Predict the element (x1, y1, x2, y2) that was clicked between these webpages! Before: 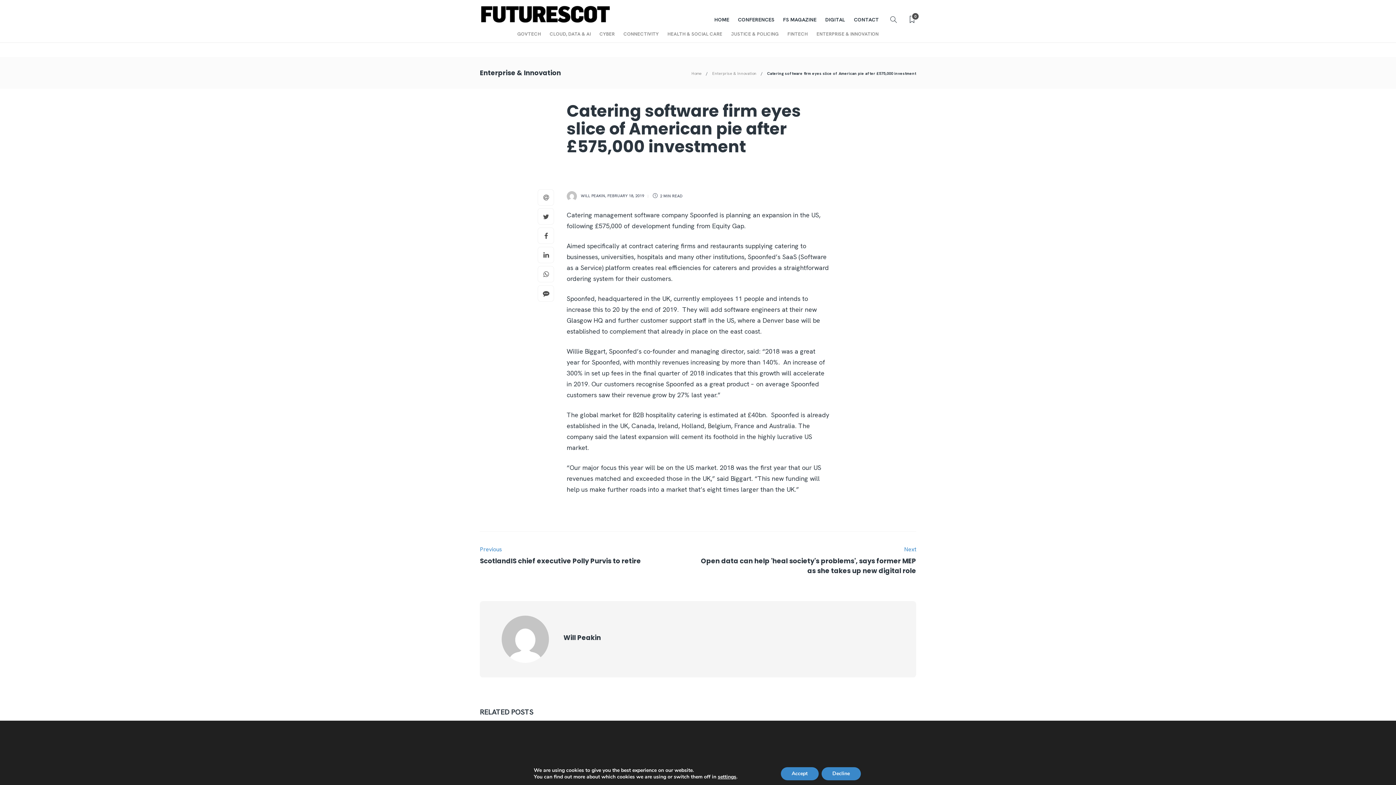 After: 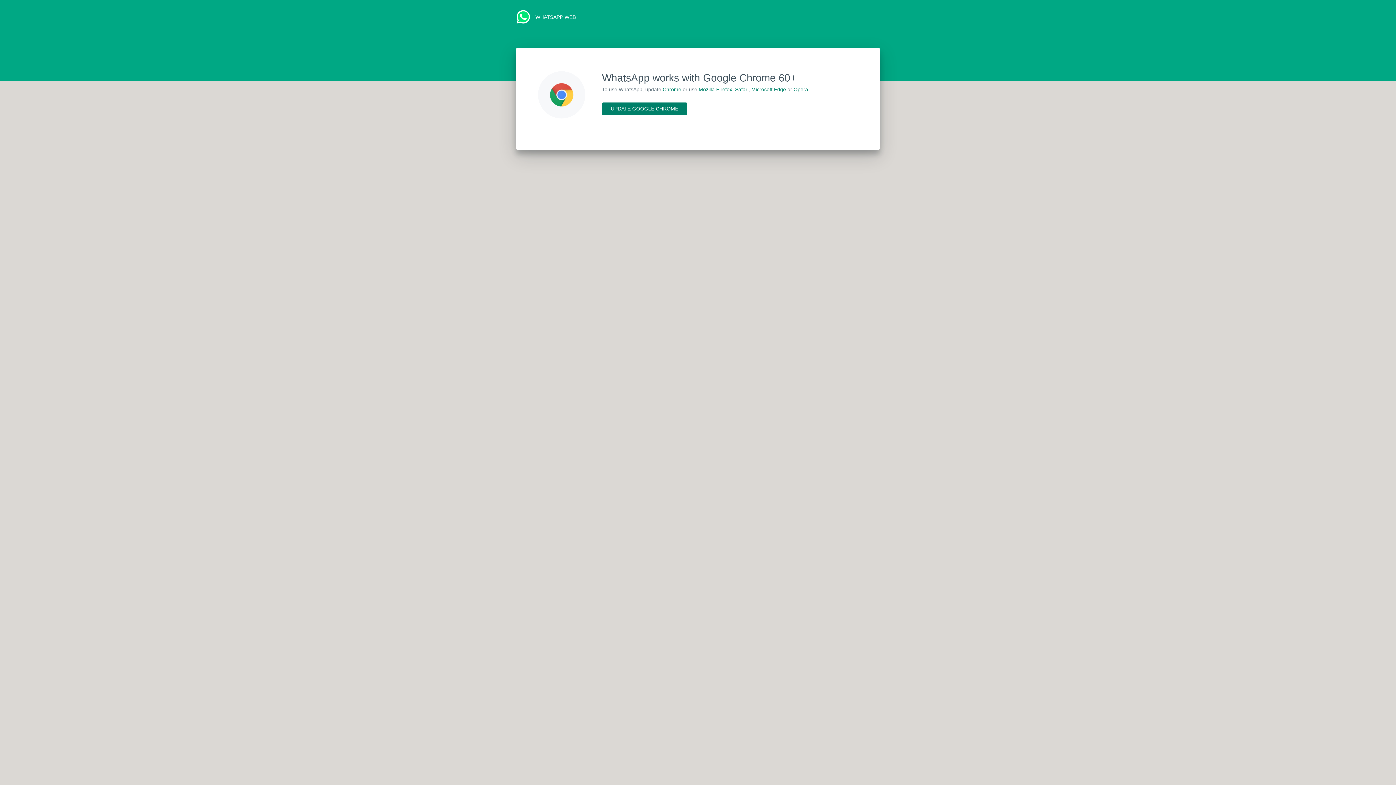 Action: bbox: (538, 266, 554, 282)